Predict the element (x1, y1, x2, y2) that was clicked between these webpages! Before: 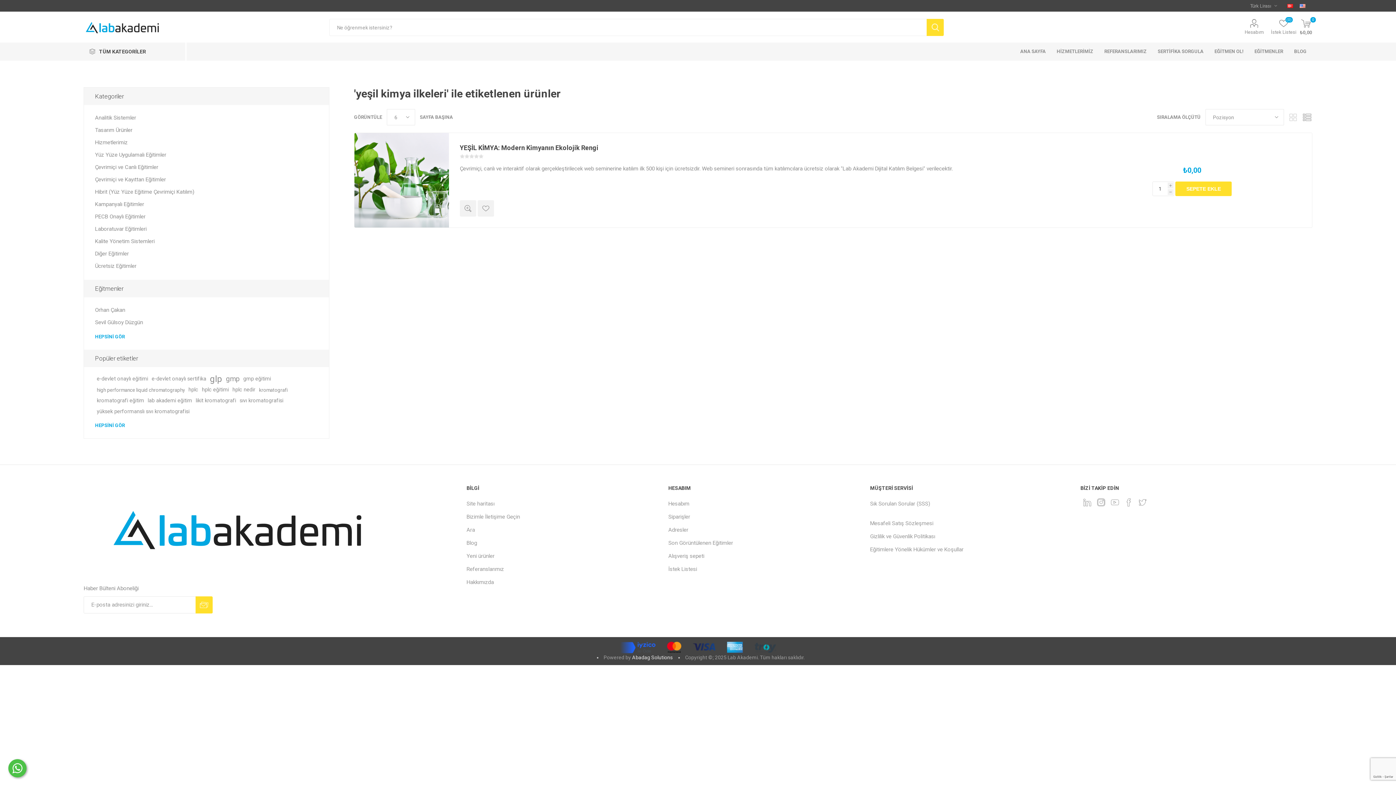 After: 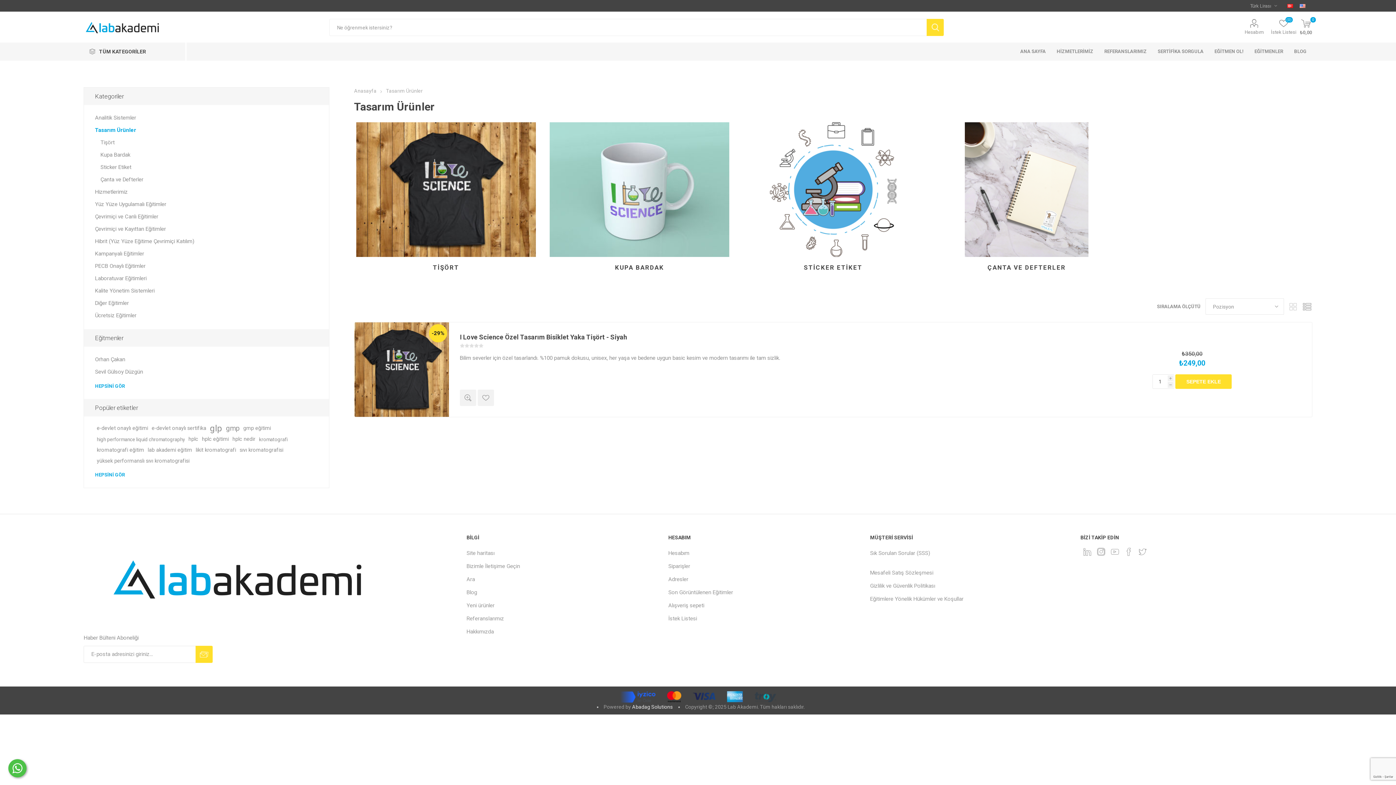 Action: label: Tasarım Ürünler bbox: (95, 124, 132, 136)